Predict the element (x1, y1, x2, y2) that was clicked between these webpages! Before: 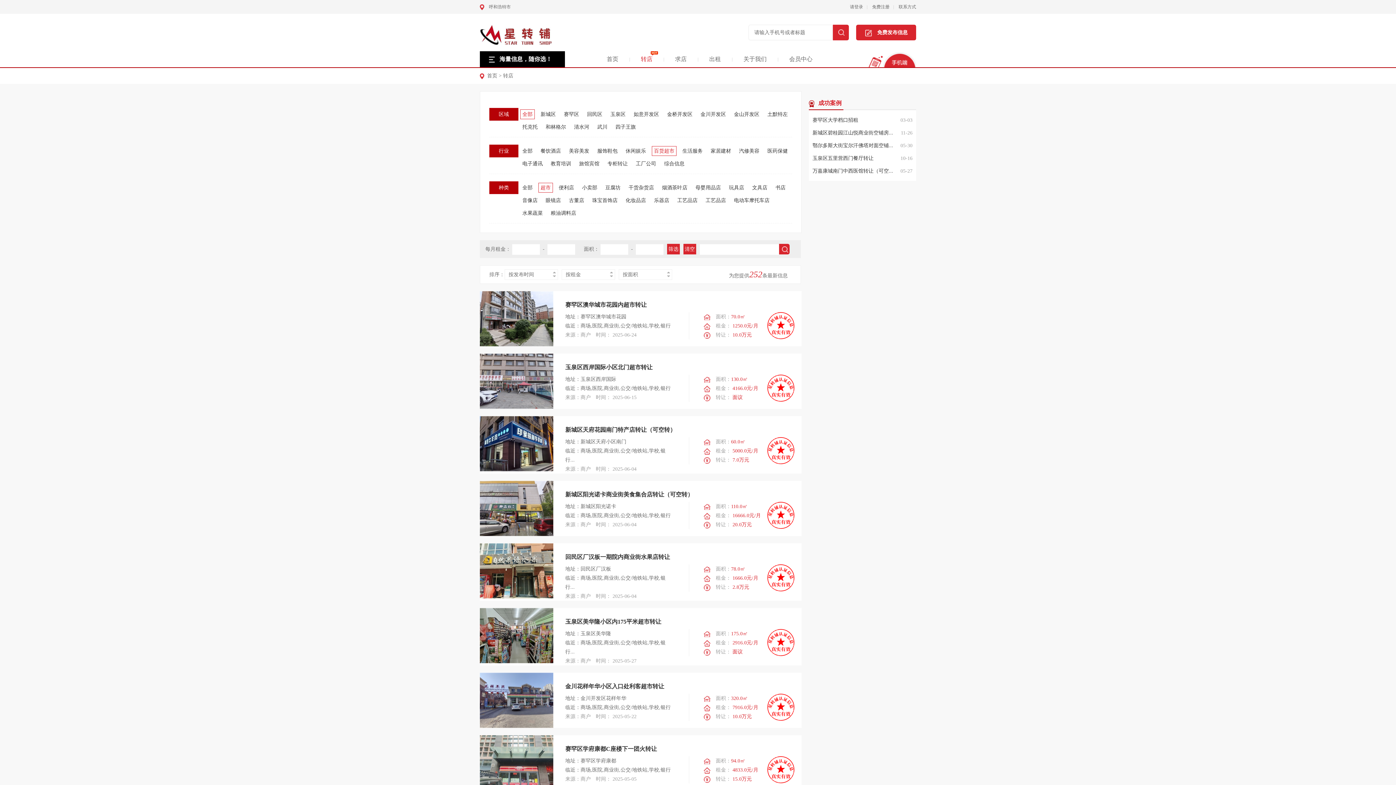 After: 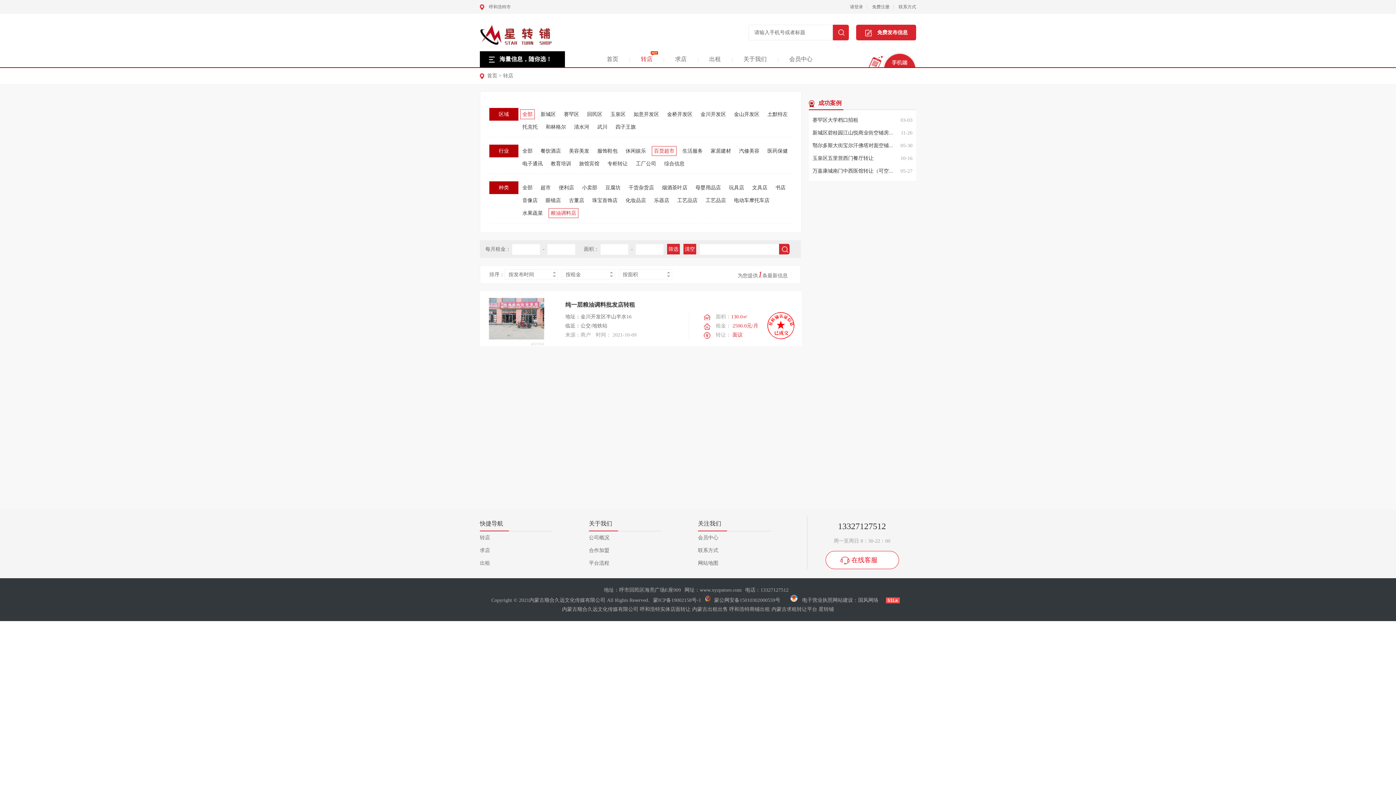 Action: label: 粮油调料店 bbox: (548, 208, 578, 218)